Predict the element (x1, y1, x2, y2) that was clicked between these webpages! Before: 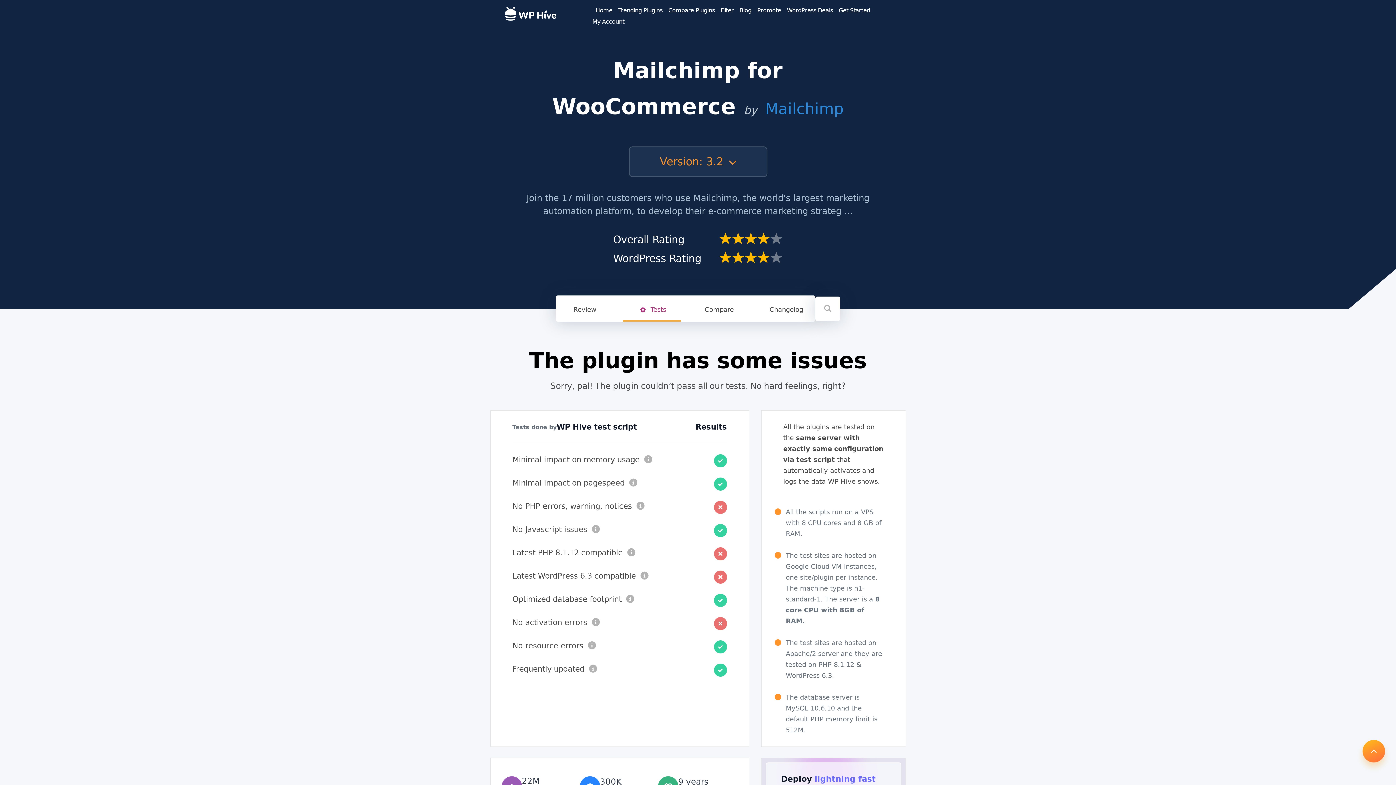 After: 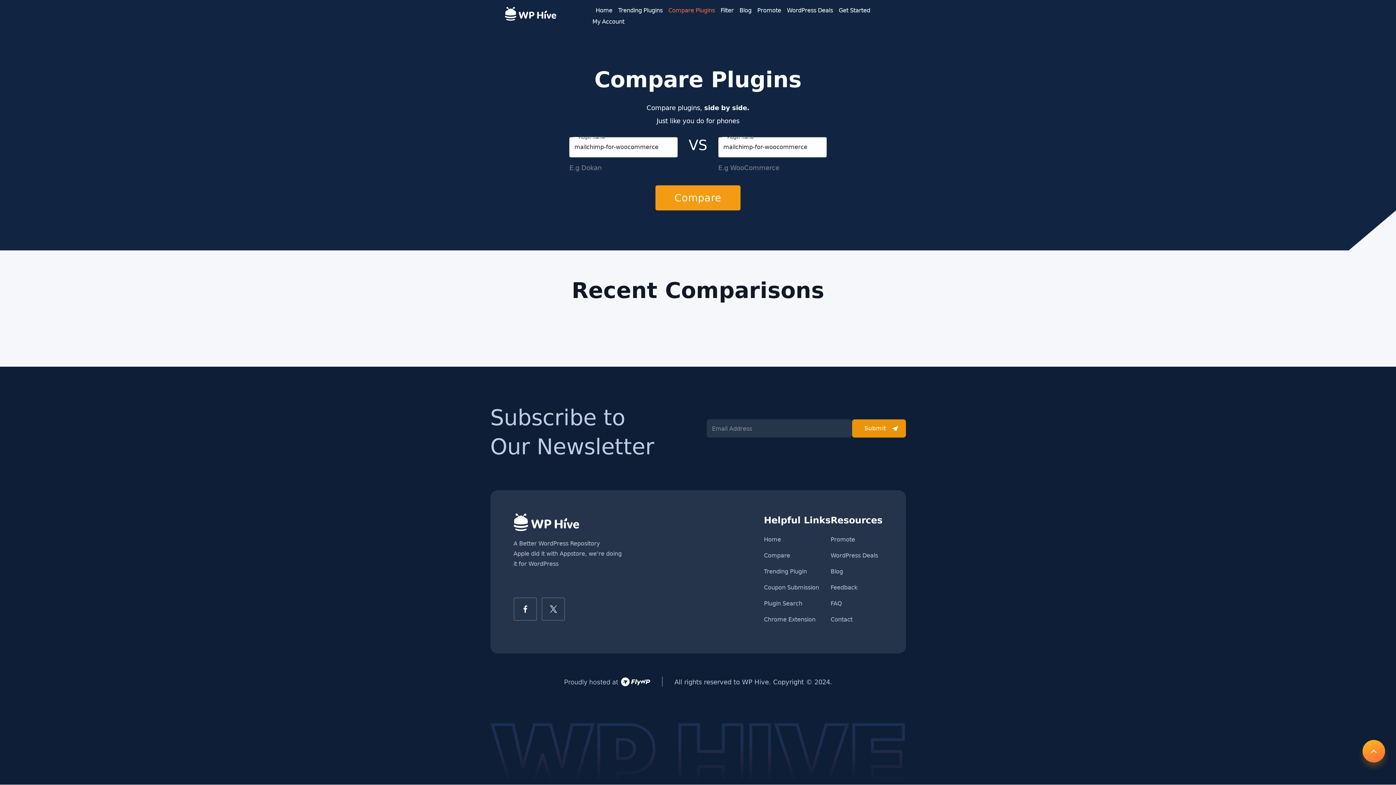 Action: label: Compare bbox: (690, 297, 748, 321)